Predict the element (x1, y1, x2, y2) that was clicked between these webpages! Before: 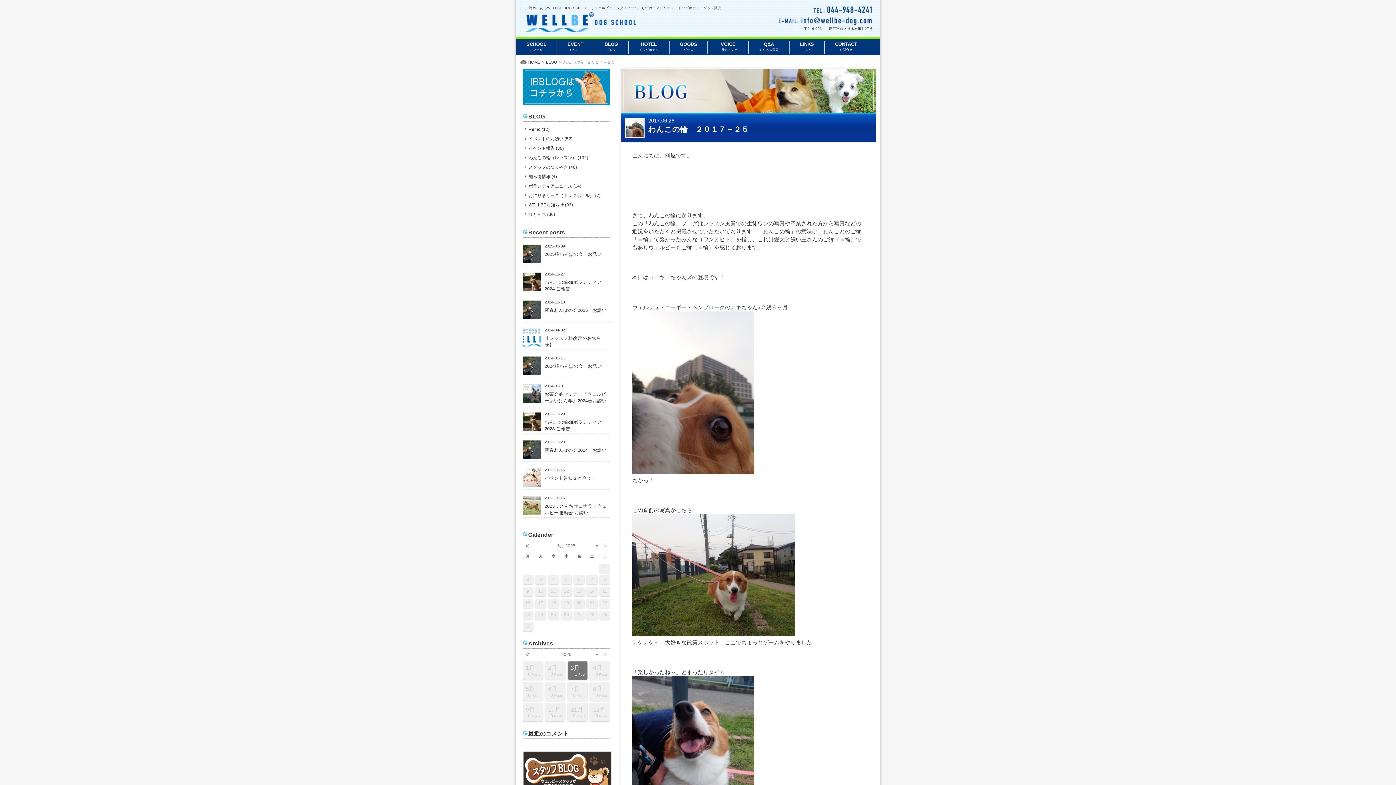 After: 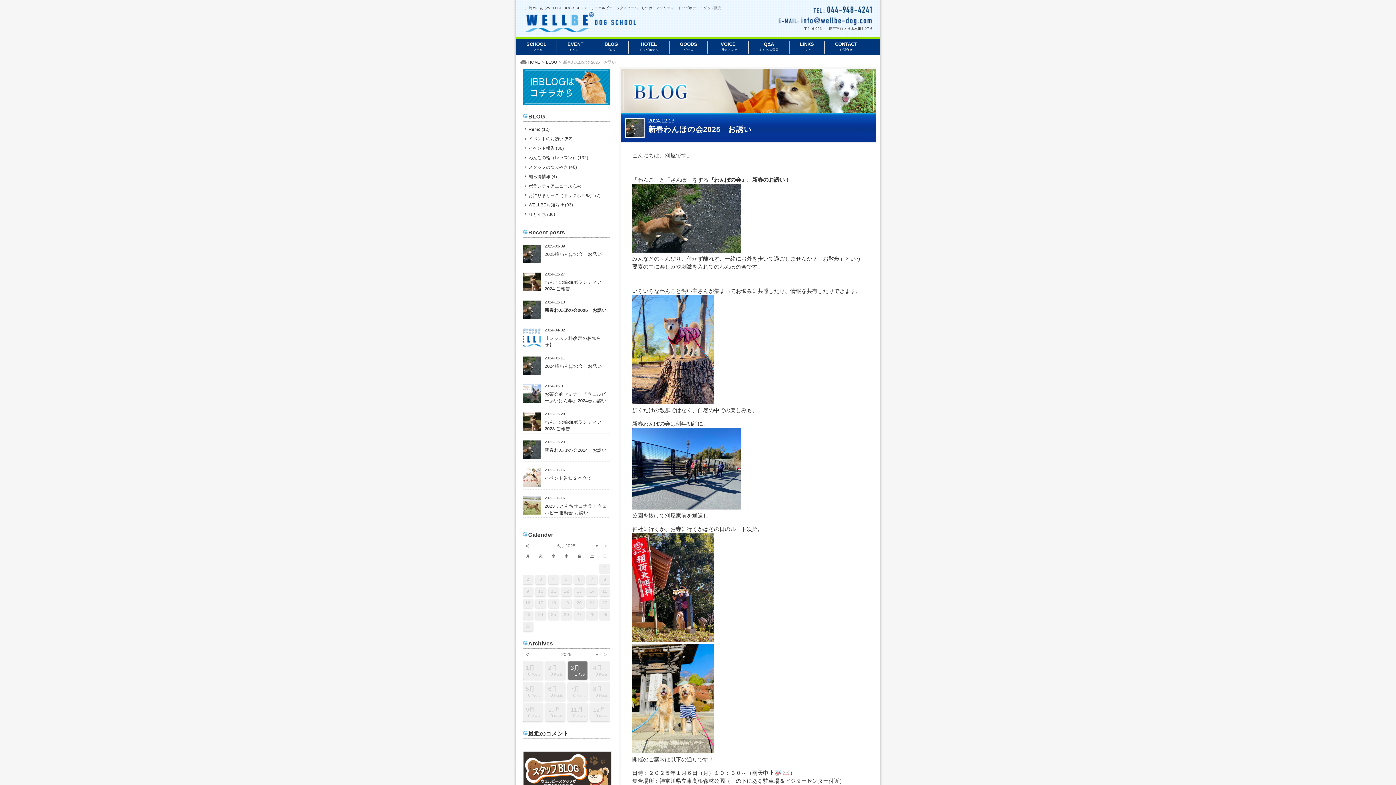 Action: label: 新春わんぽの会2025　お誘い bbox: (544, 305, 610, 313)